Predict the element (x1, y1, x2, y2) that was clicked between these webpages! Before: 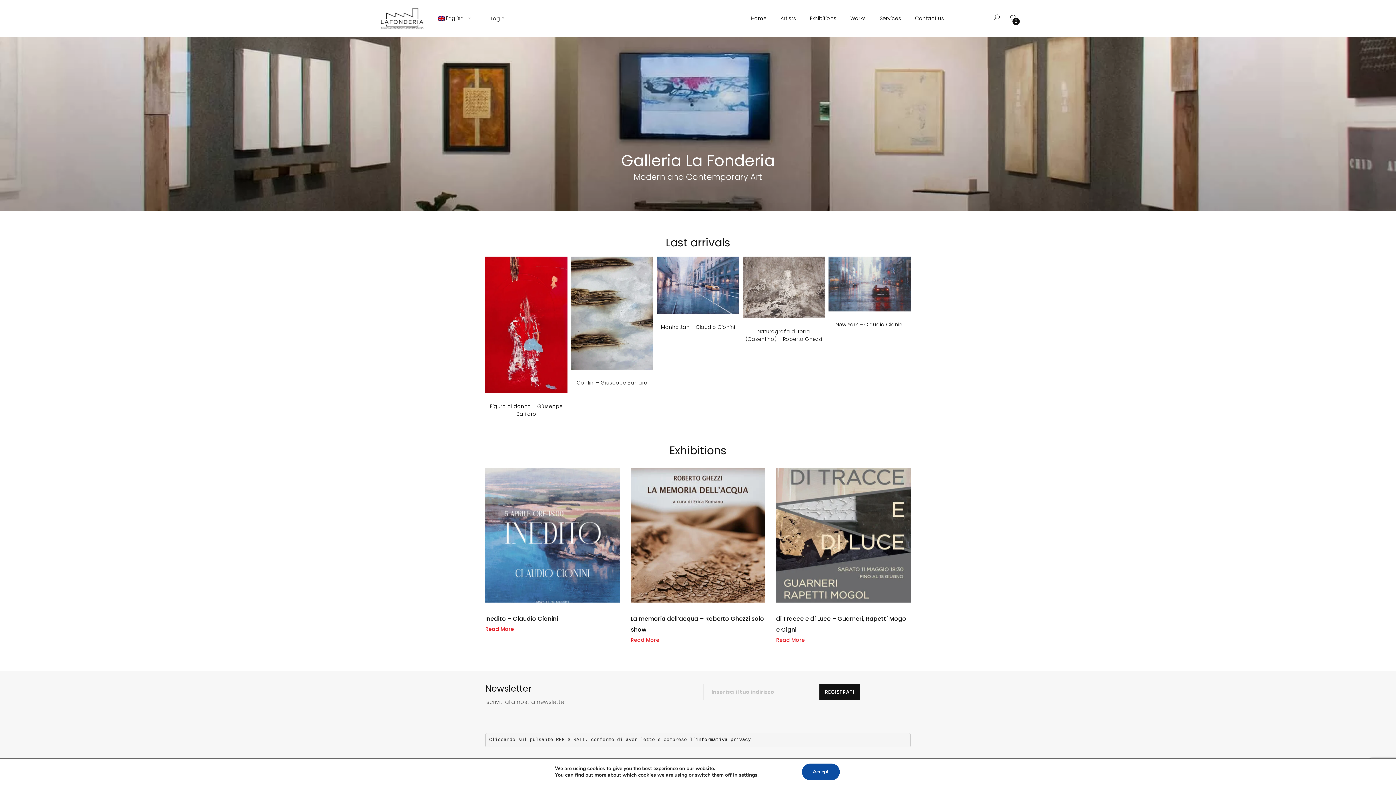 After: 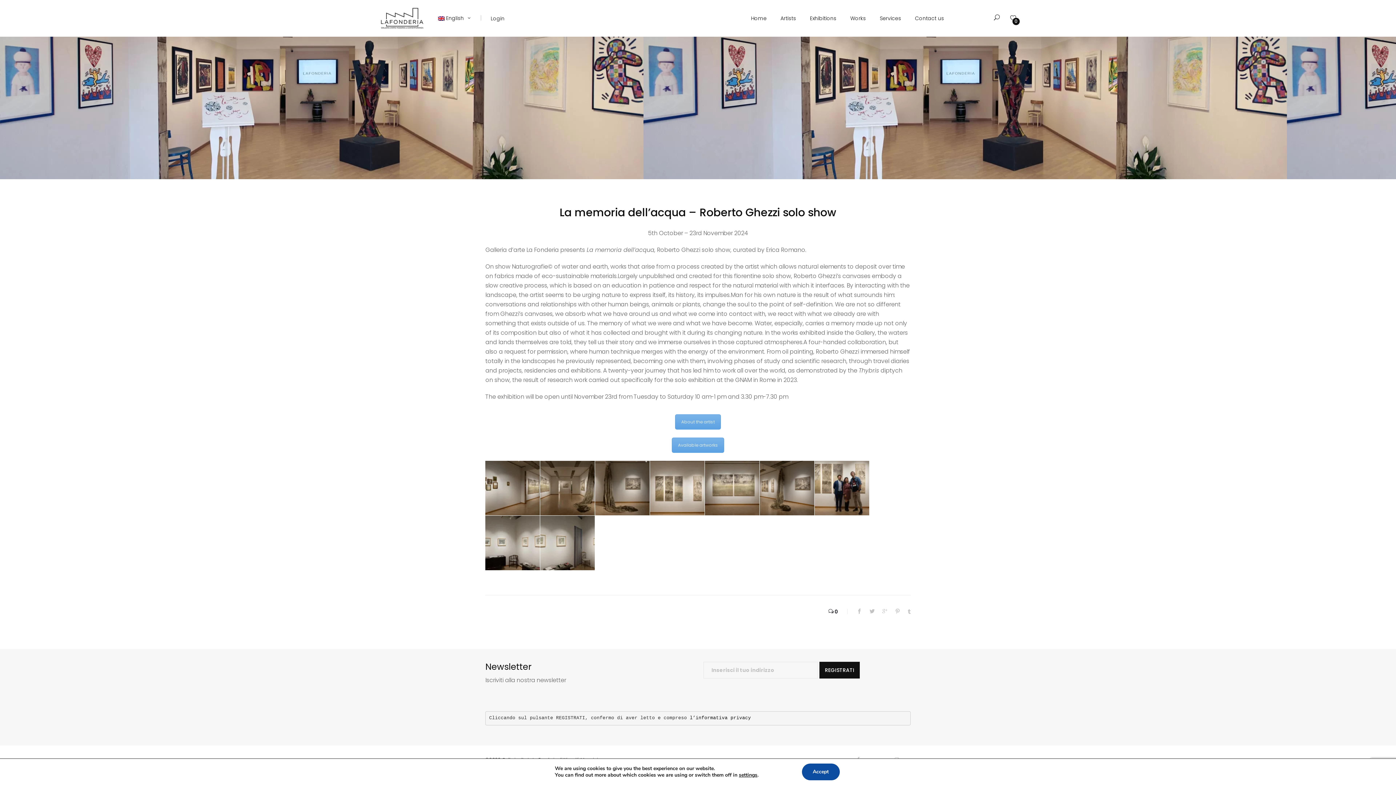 Action: bbox: (630, 635, 659, 644) label: Read More